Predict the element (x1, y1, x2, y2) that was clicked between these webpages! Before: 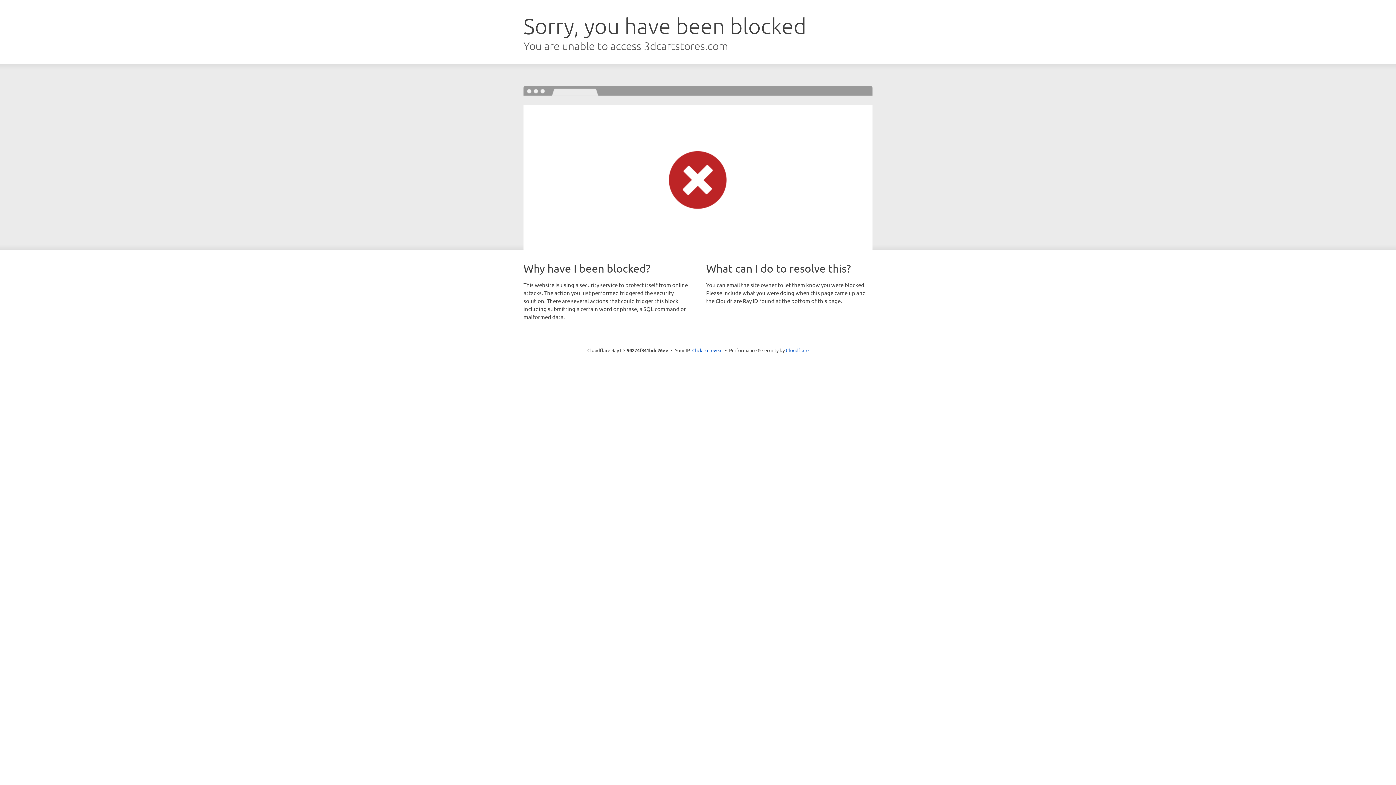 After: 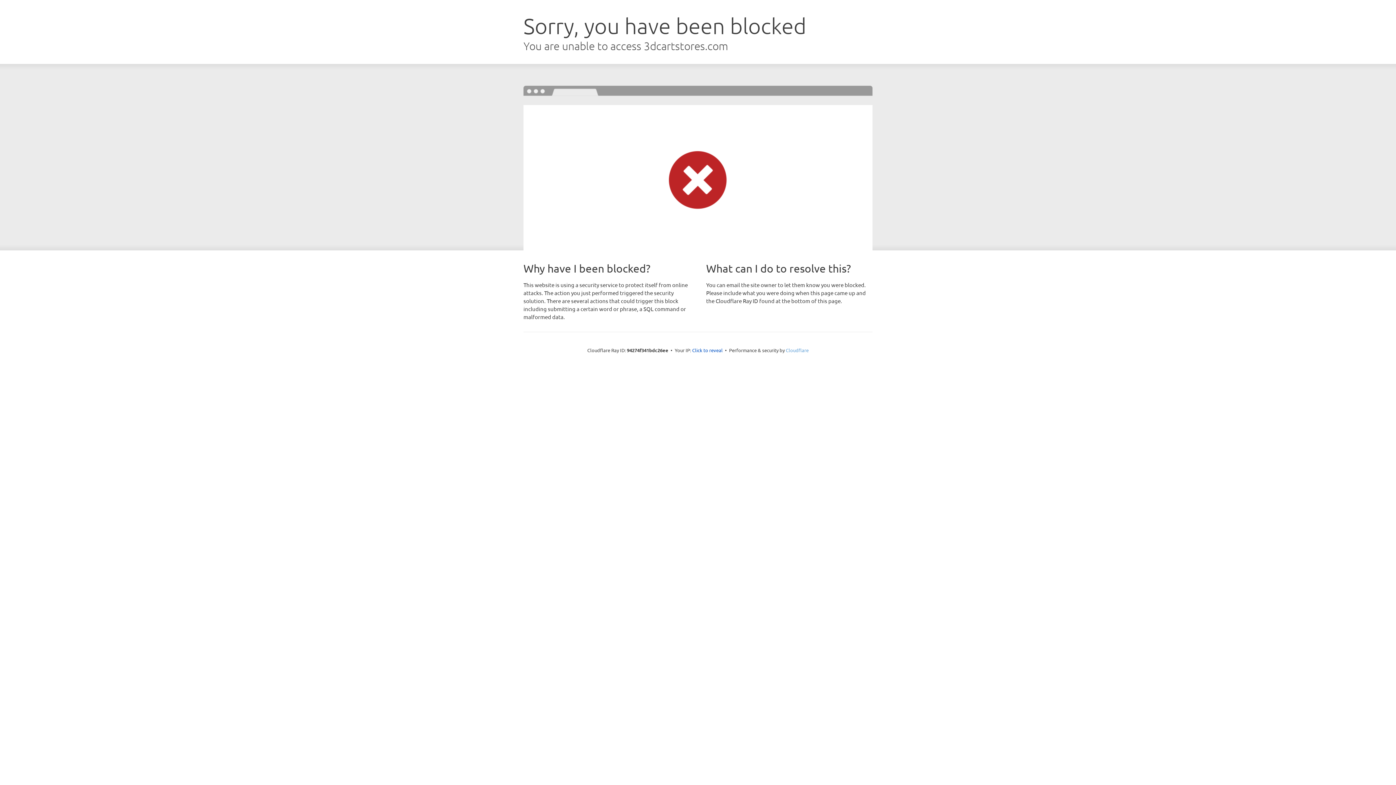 Action: label: Cloudflare bbox: (786, 347, 808, 353)